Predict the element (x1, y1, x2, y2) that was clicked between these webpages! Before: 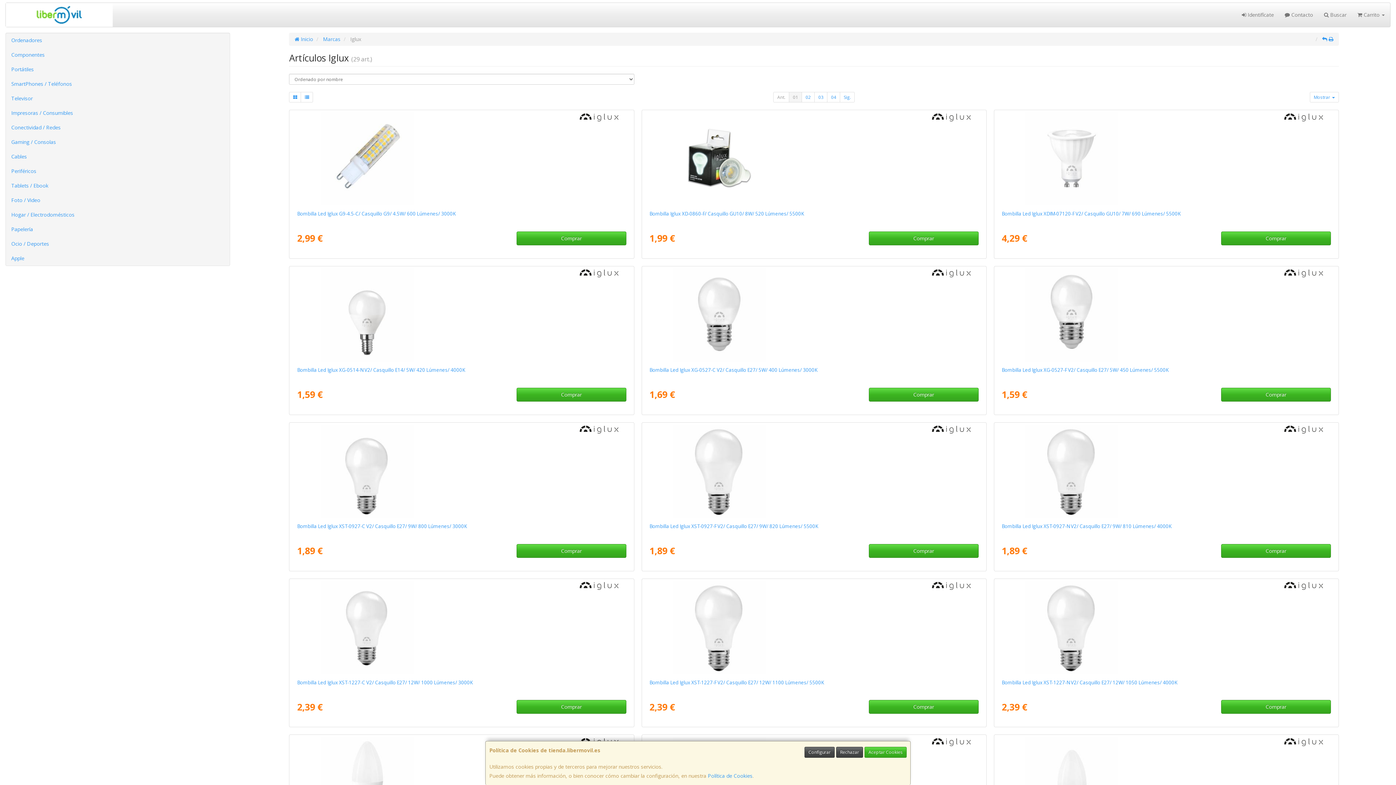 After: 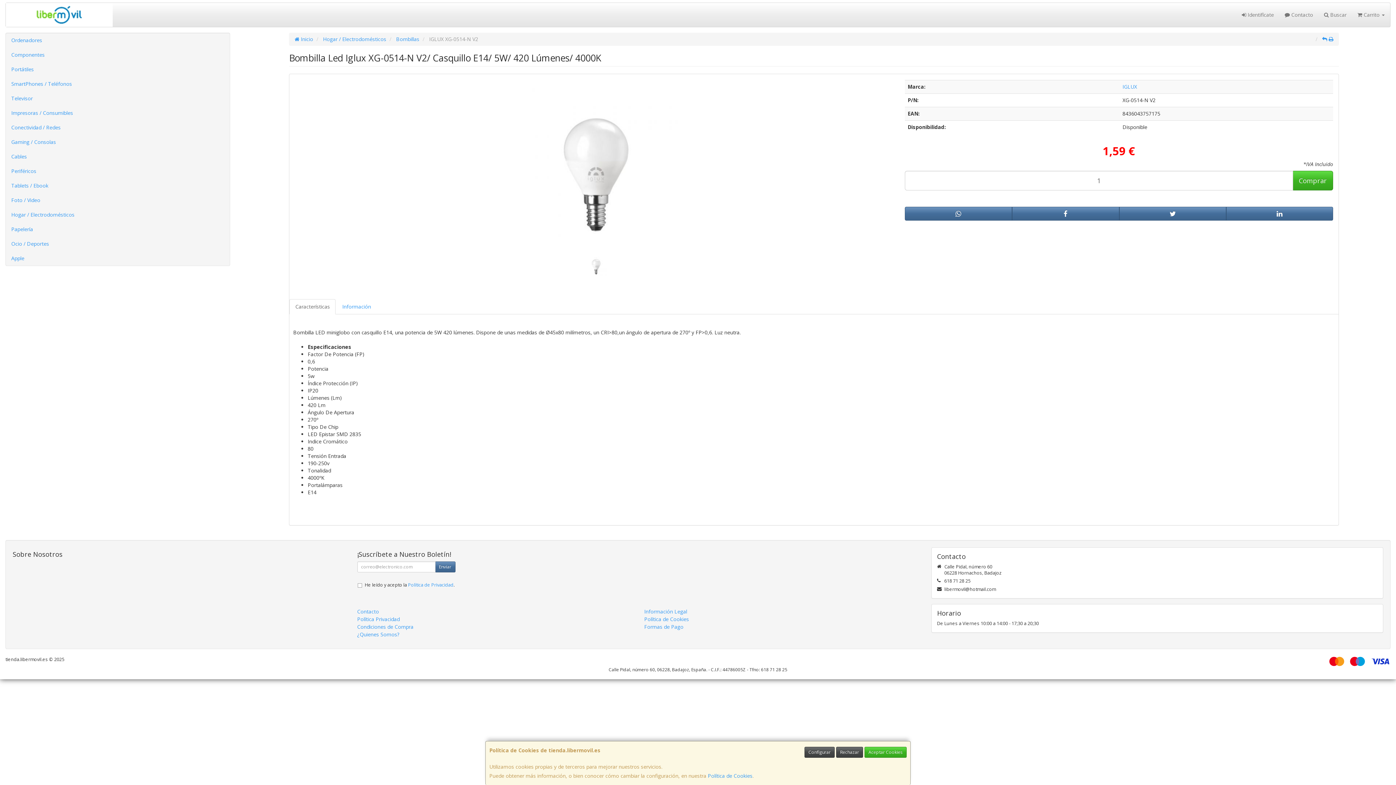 Action: bbox: (317, 268, 606, 361)